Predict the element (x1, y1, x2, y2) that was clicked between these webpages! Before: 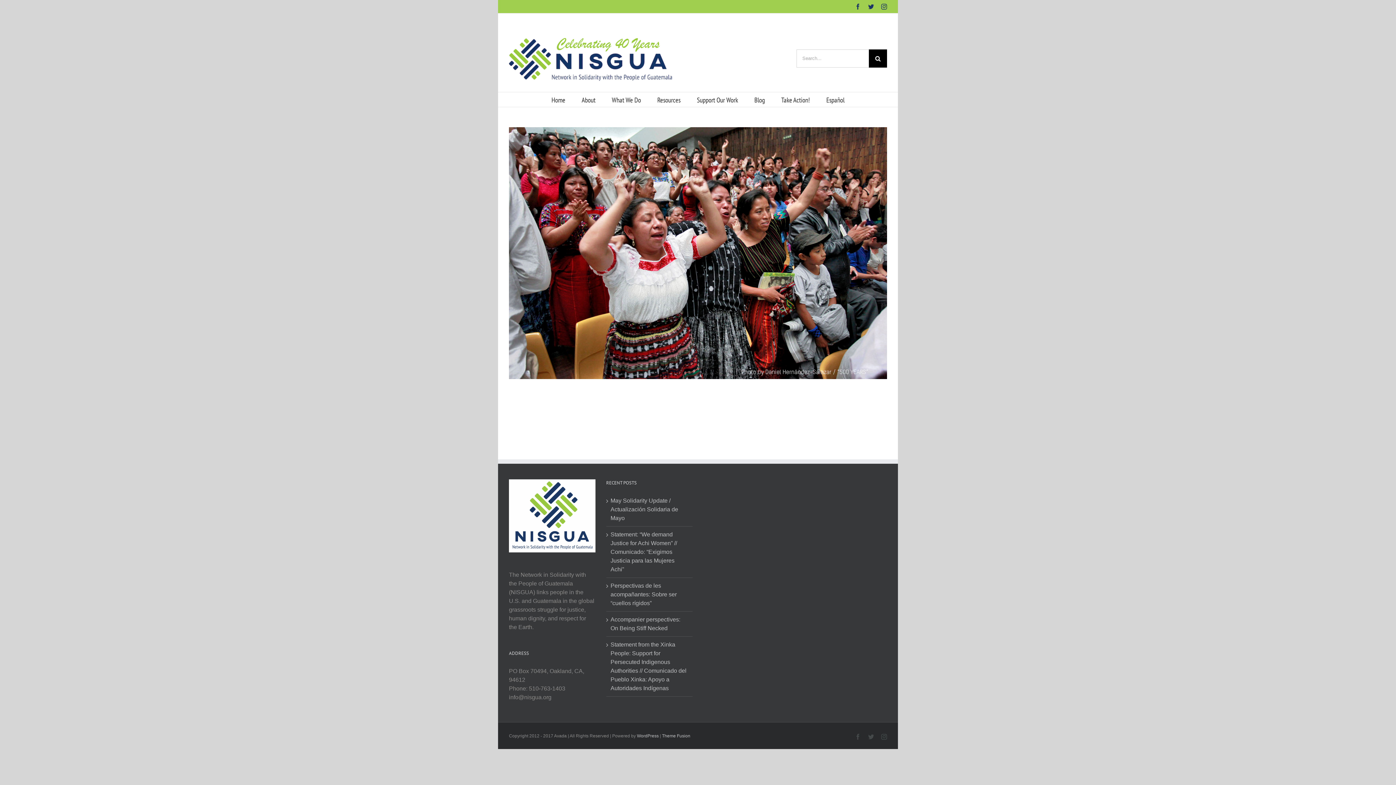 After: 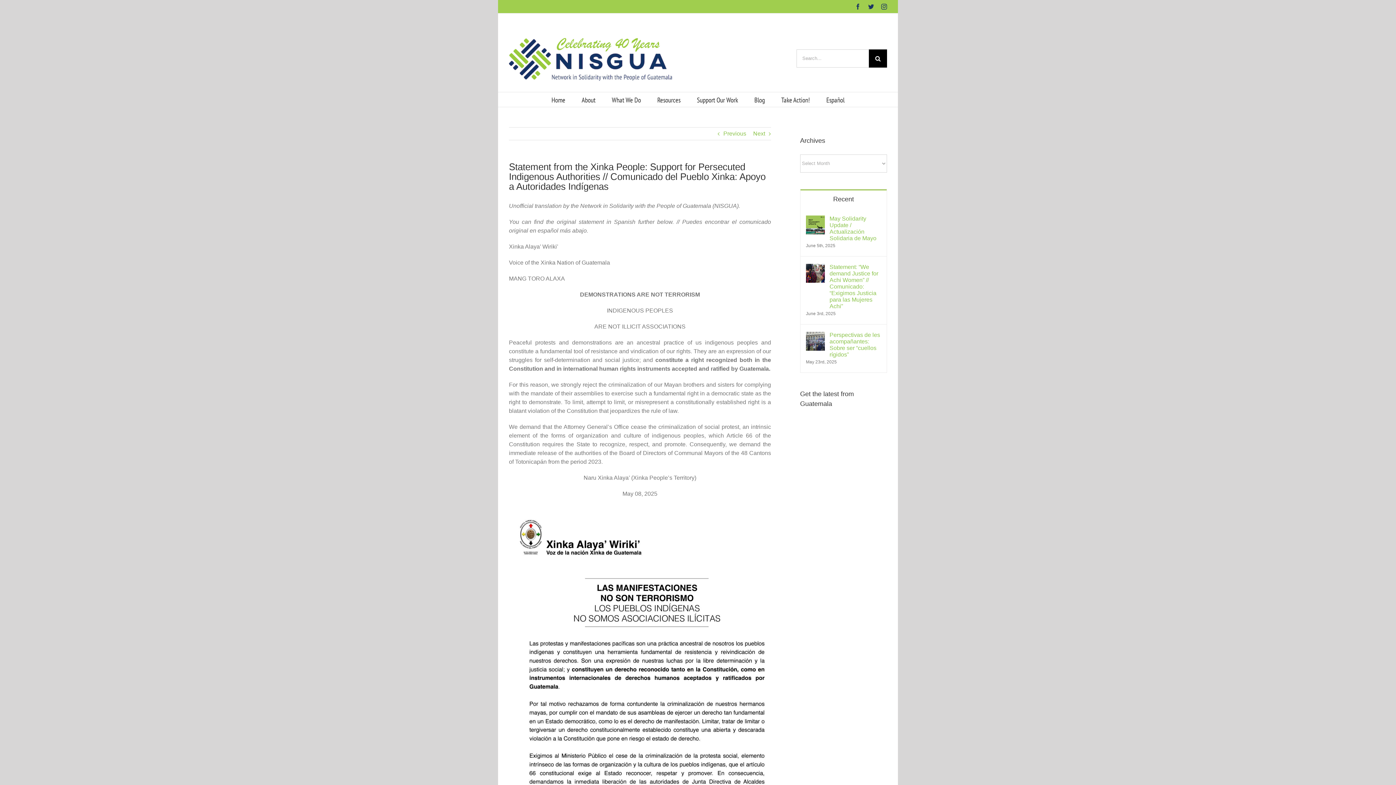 Action: label: Statement from the Xinka People: Support for Persecuted Indigenous Authorities // Comunicado del Pueblo Xinka: Apoyo a Autoridades Indígenas bbox: (610, 640, 689, 693)